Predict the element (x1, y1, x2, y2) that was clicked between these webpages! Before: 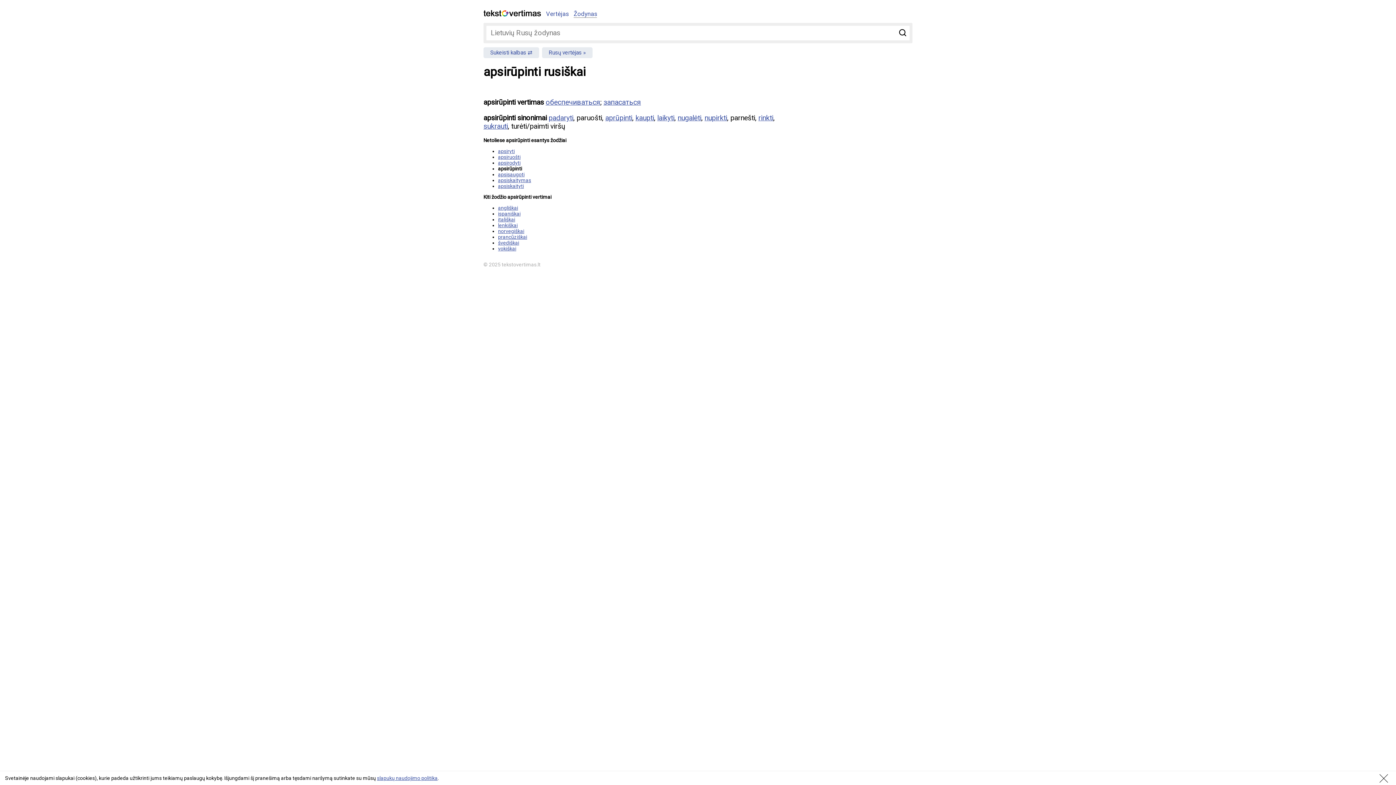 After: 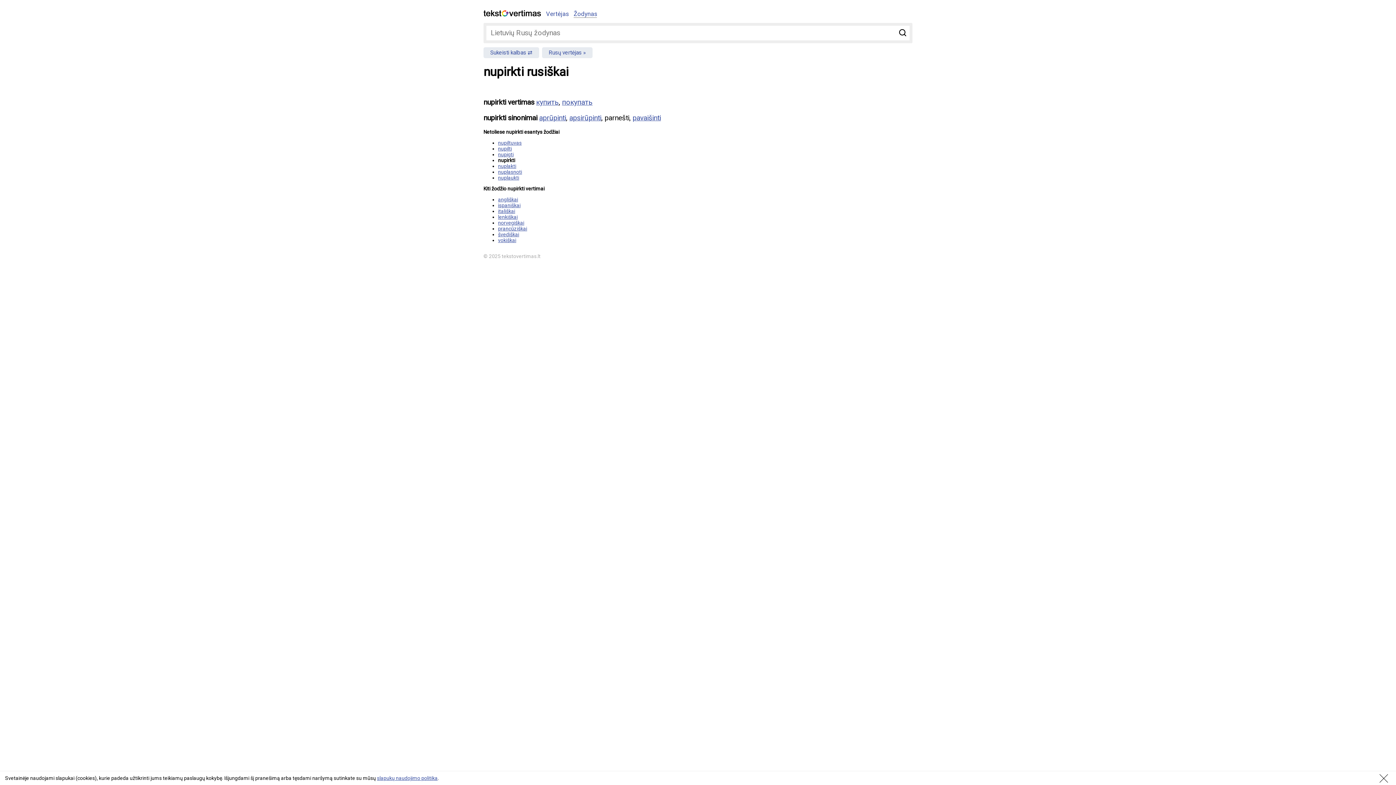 Action: bbox: (704, 113, 727, 122) label: nupirkti